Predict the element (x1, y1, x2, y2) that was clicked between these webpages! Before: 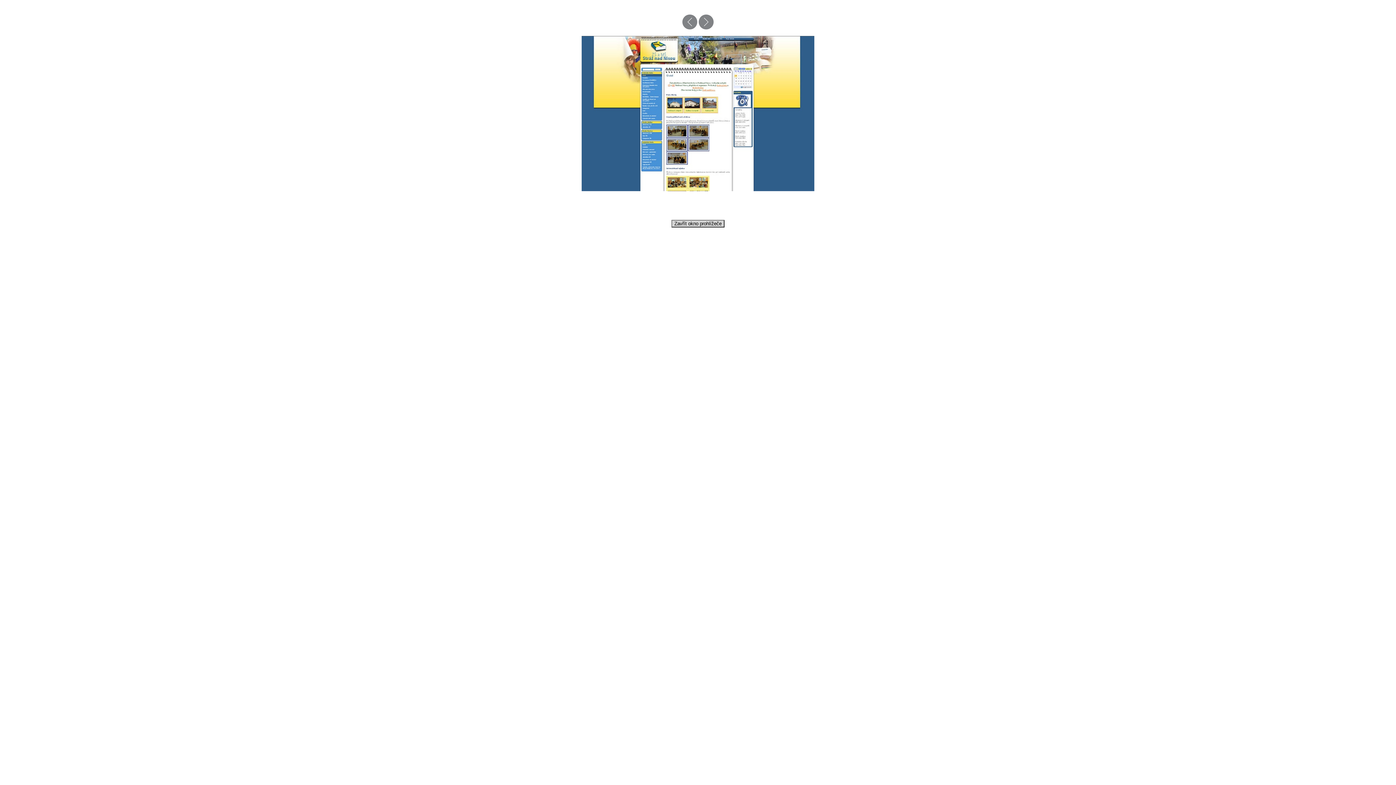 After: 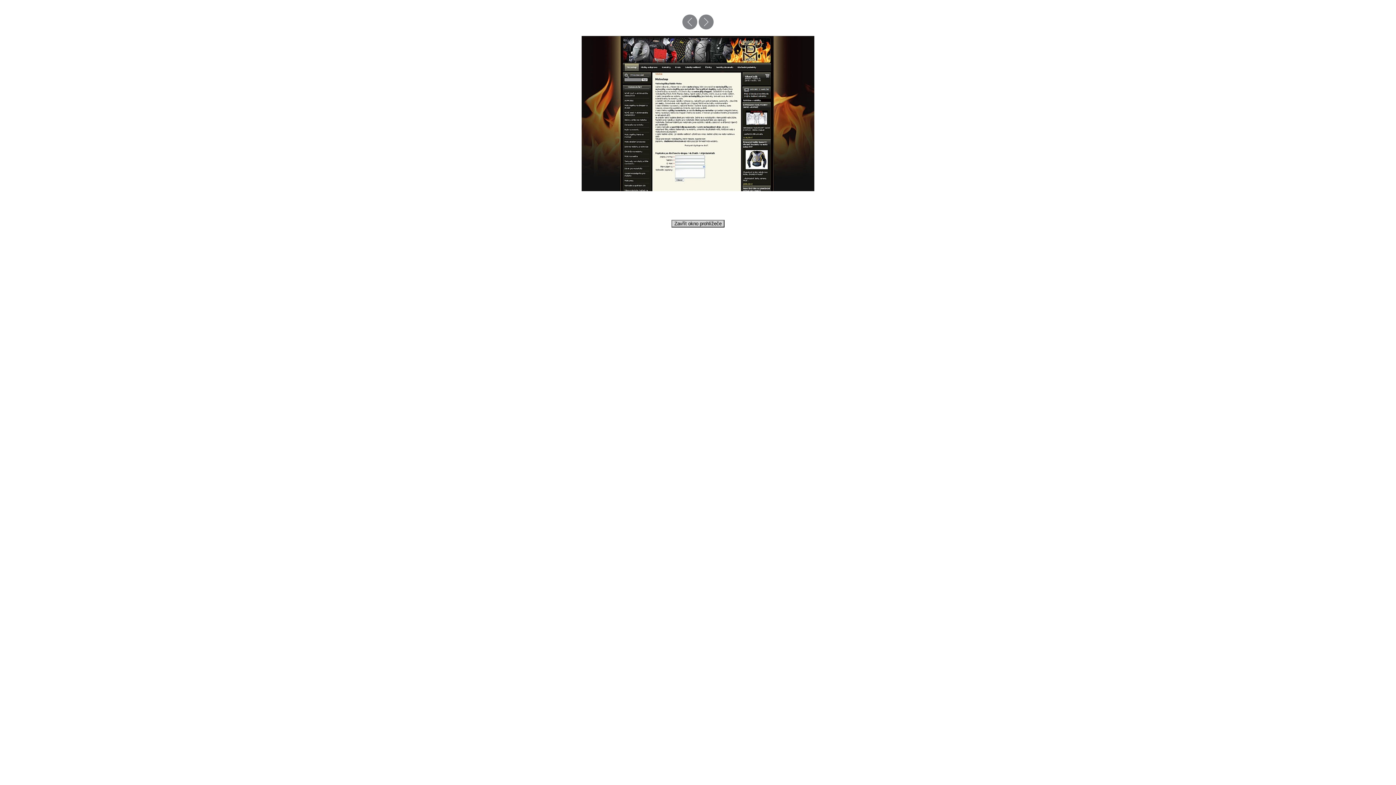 Action: bbox: (698, 24, 713, 30)